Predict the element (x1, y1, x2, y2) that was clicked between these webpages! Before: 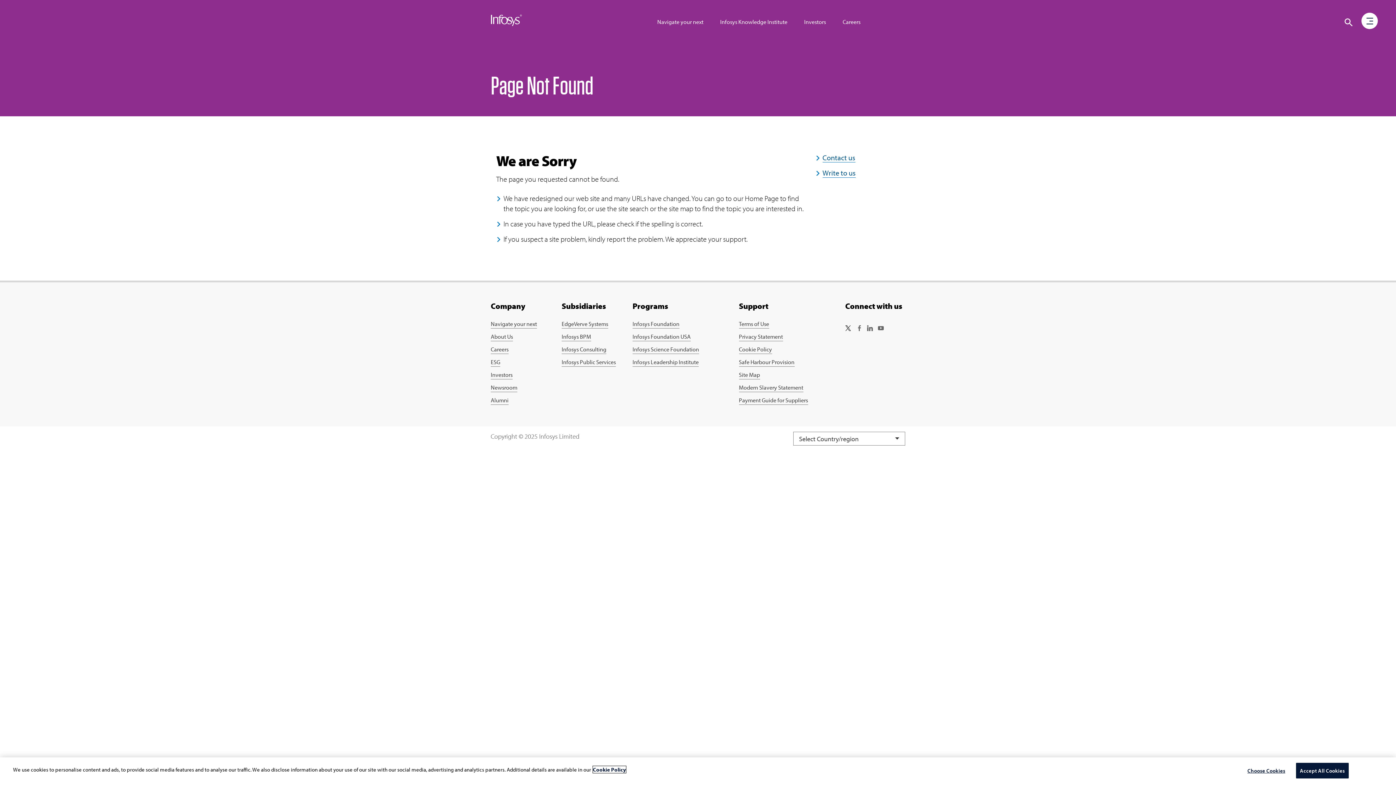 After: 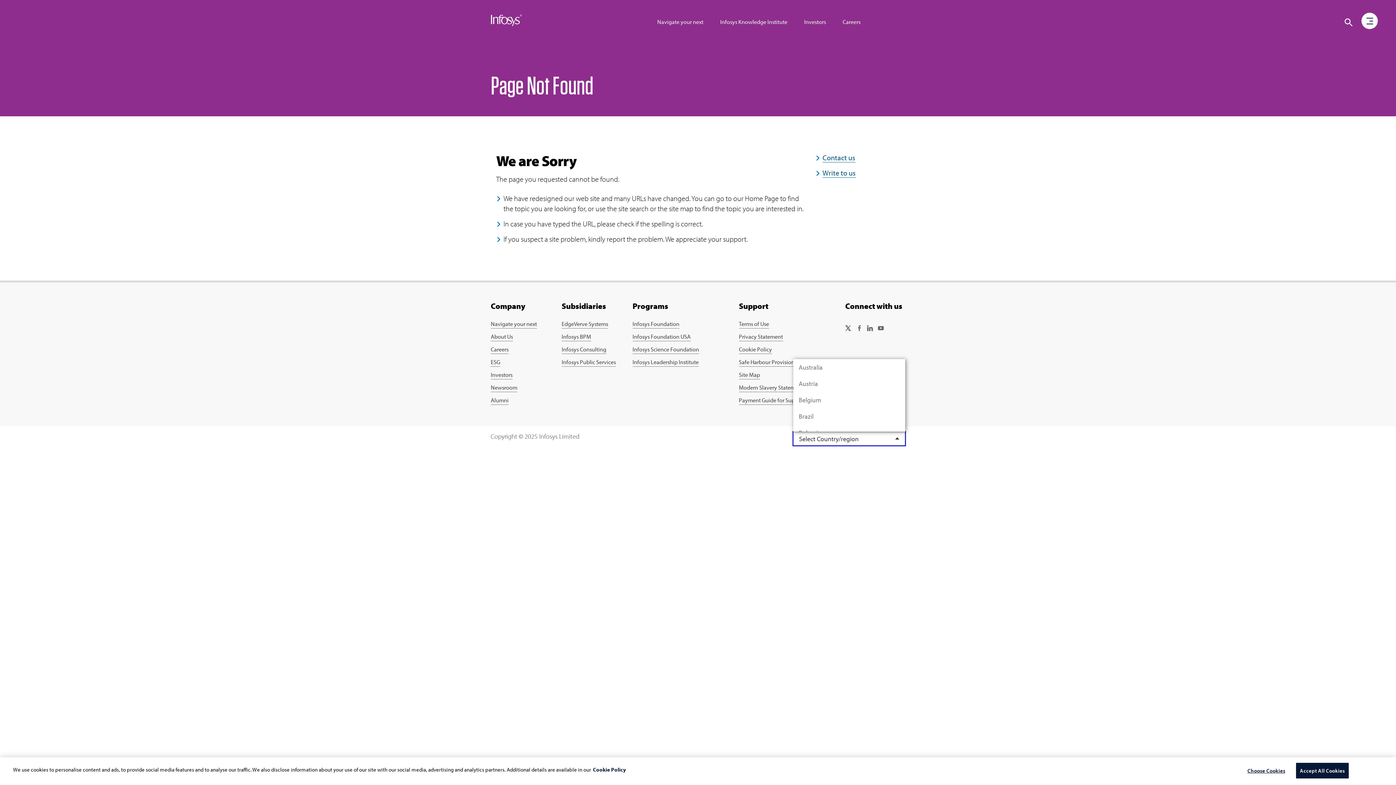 Action: bbox: (793, 432, 905, 445) label: Select Country